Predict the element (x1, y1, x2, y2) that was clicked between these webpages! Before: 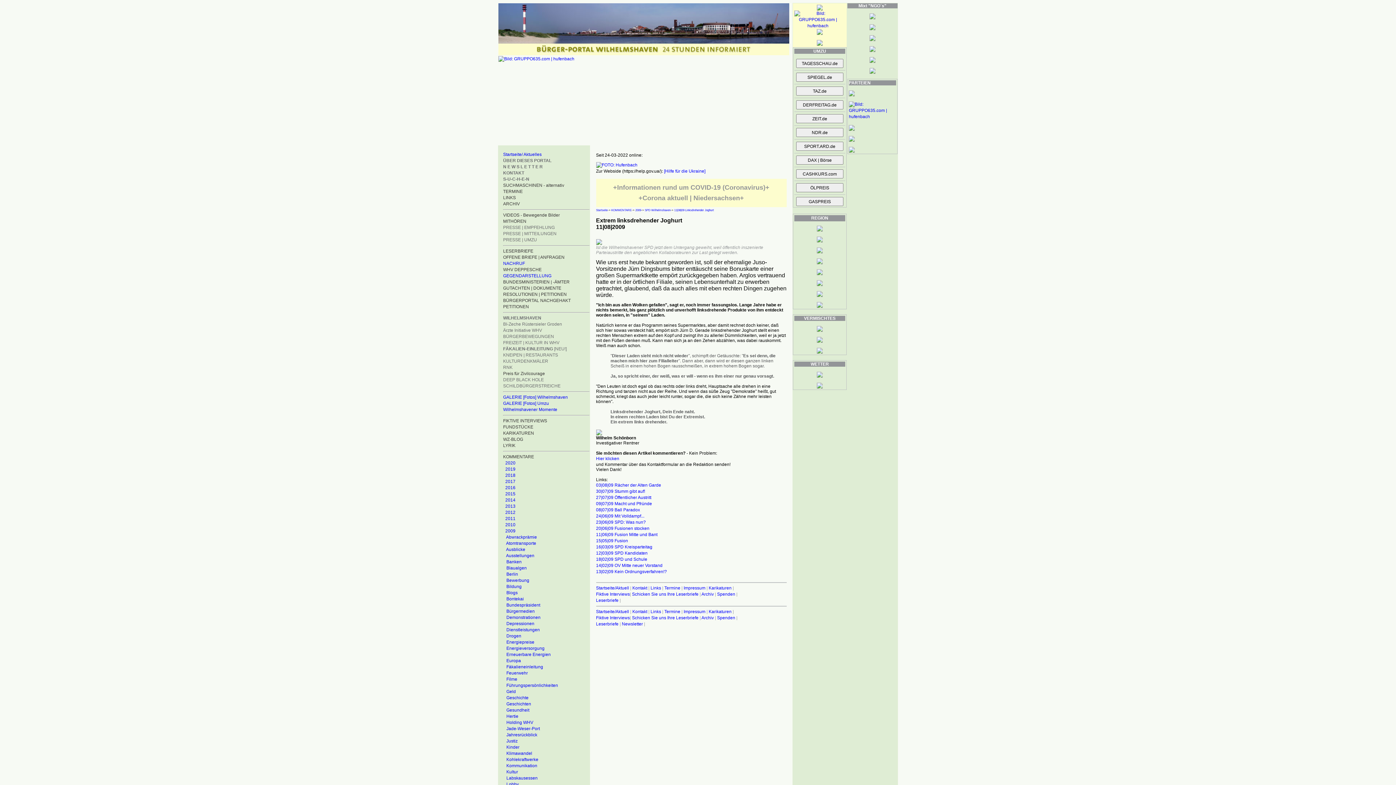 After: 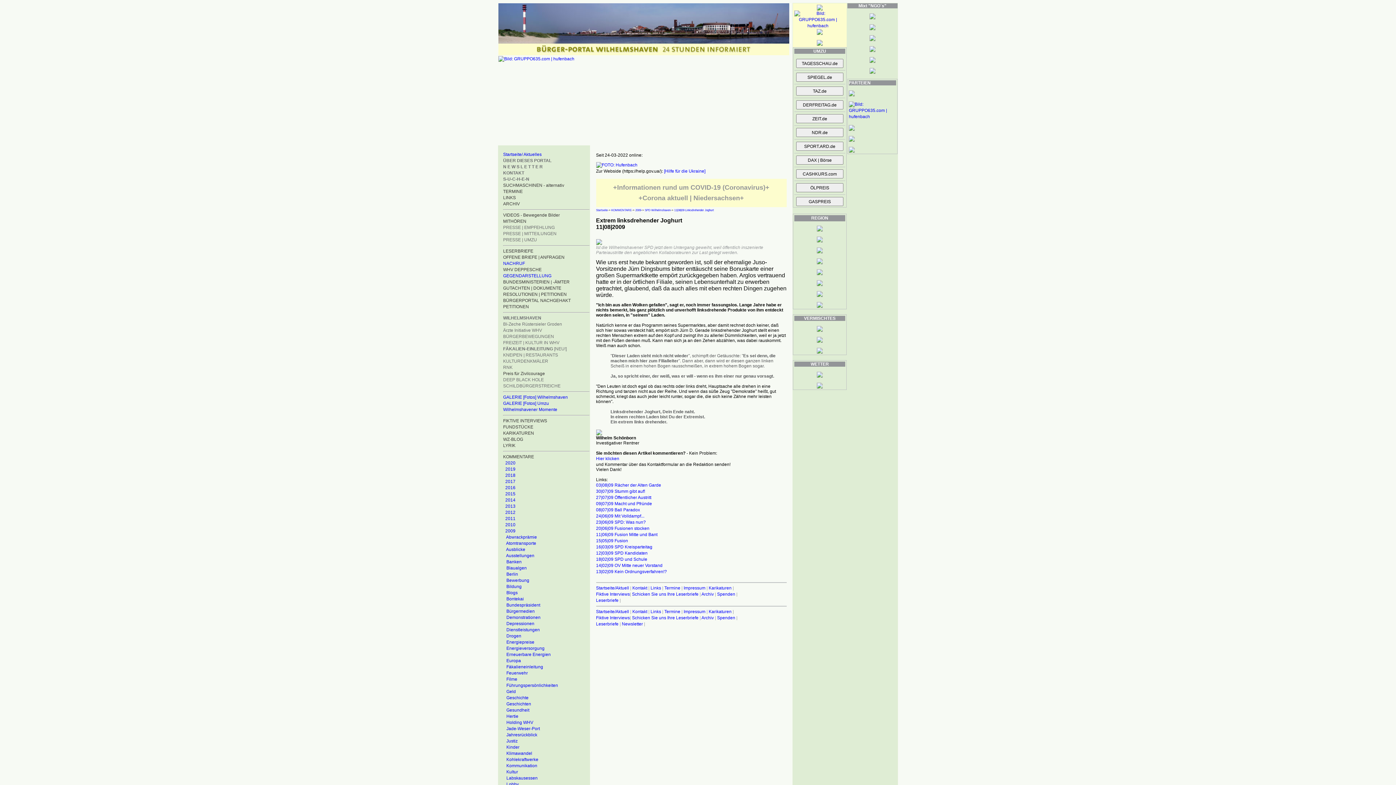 Action: bbox: (869, 26, 875, 31)